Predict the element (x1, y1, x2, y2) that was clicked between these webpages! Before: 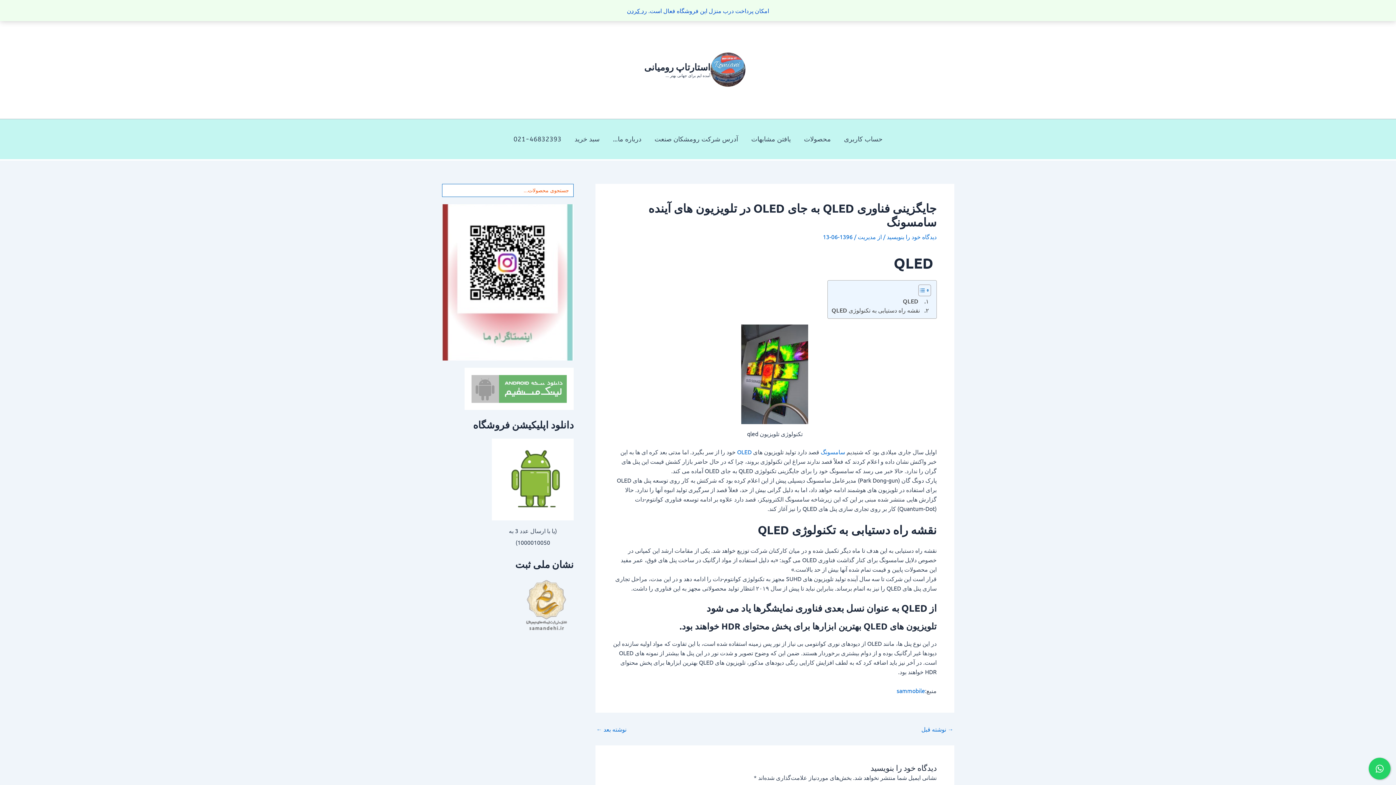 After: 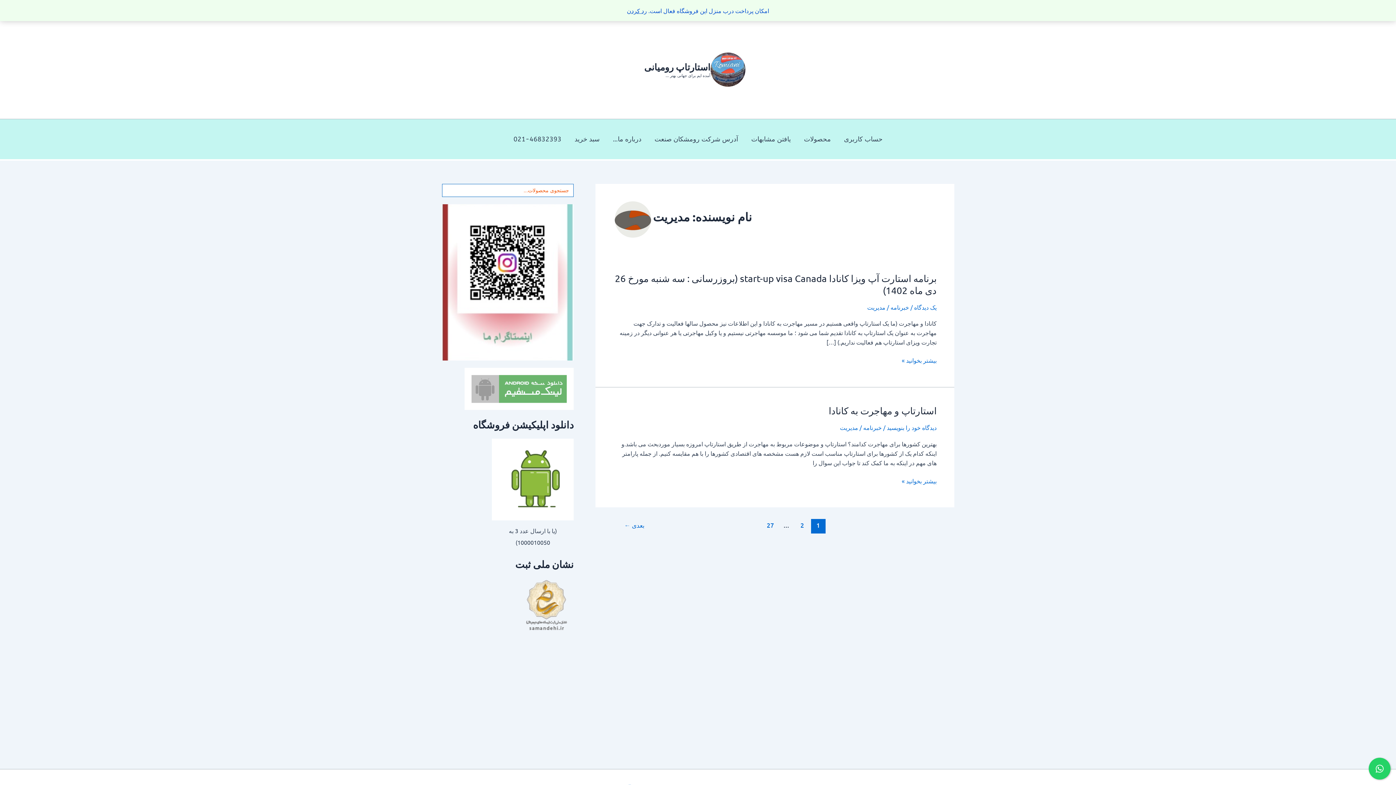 Action: bbox: (856, 233, 876, 240) label: مدیریت 